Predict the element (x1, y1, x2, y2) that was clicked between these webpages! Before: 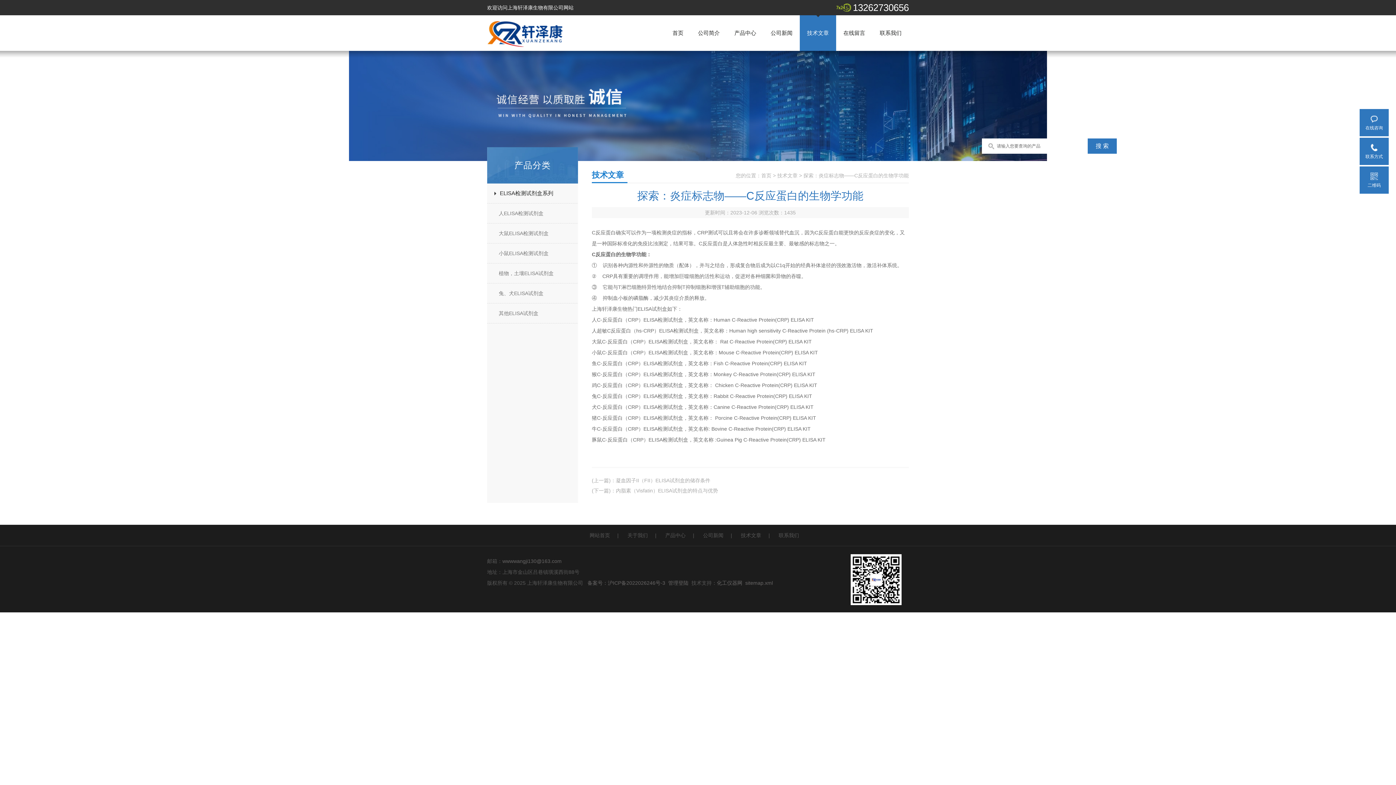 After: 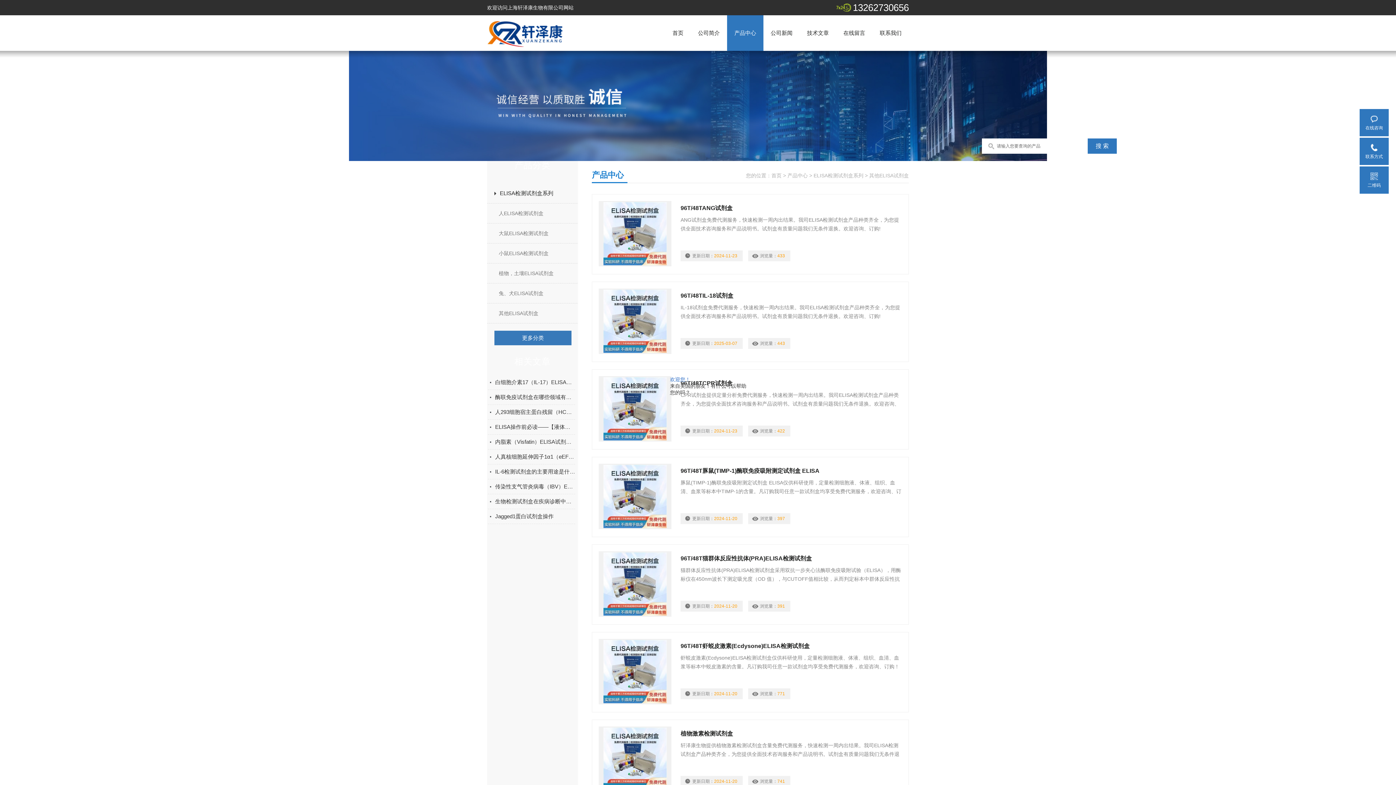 Action: label: 其他ELISA试剂盒 bbox: (487, 304, 584, 322)